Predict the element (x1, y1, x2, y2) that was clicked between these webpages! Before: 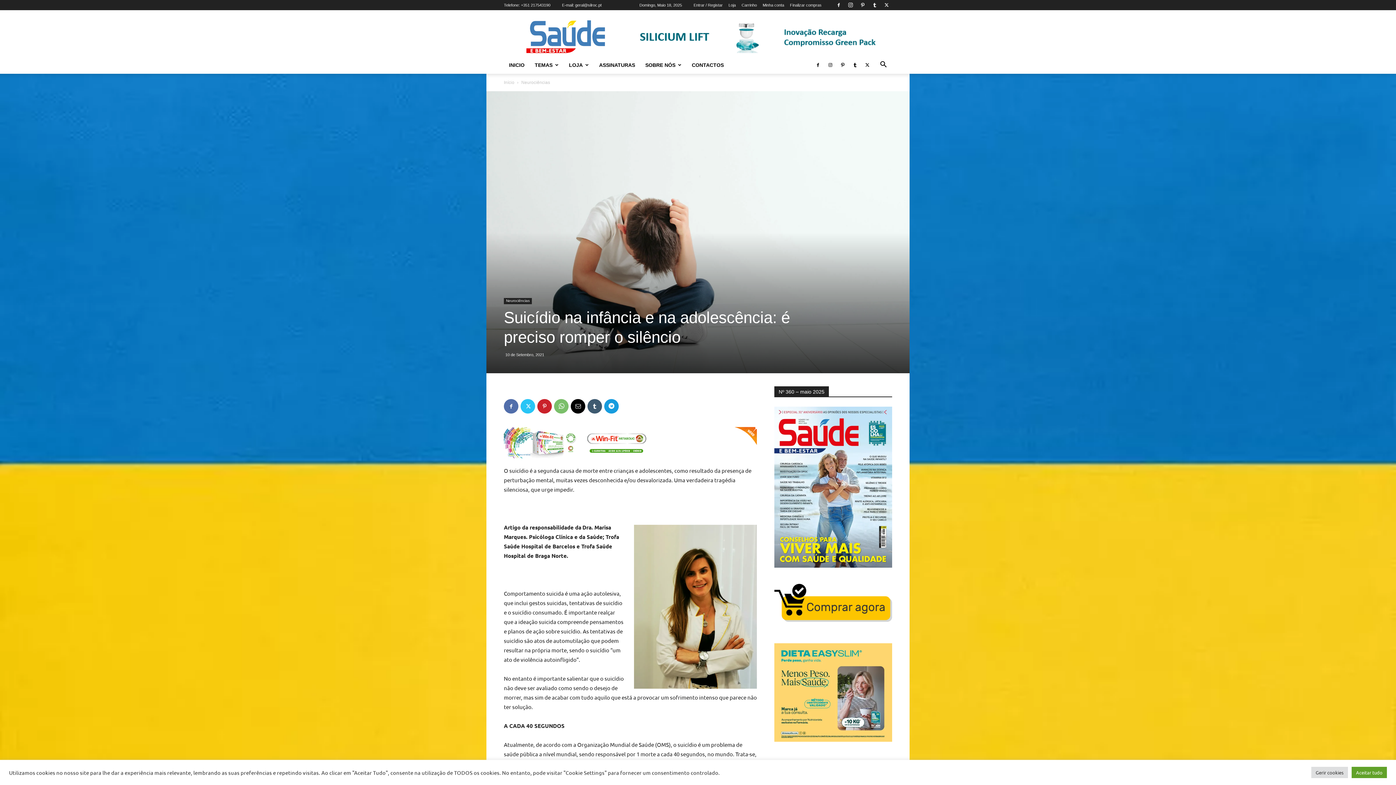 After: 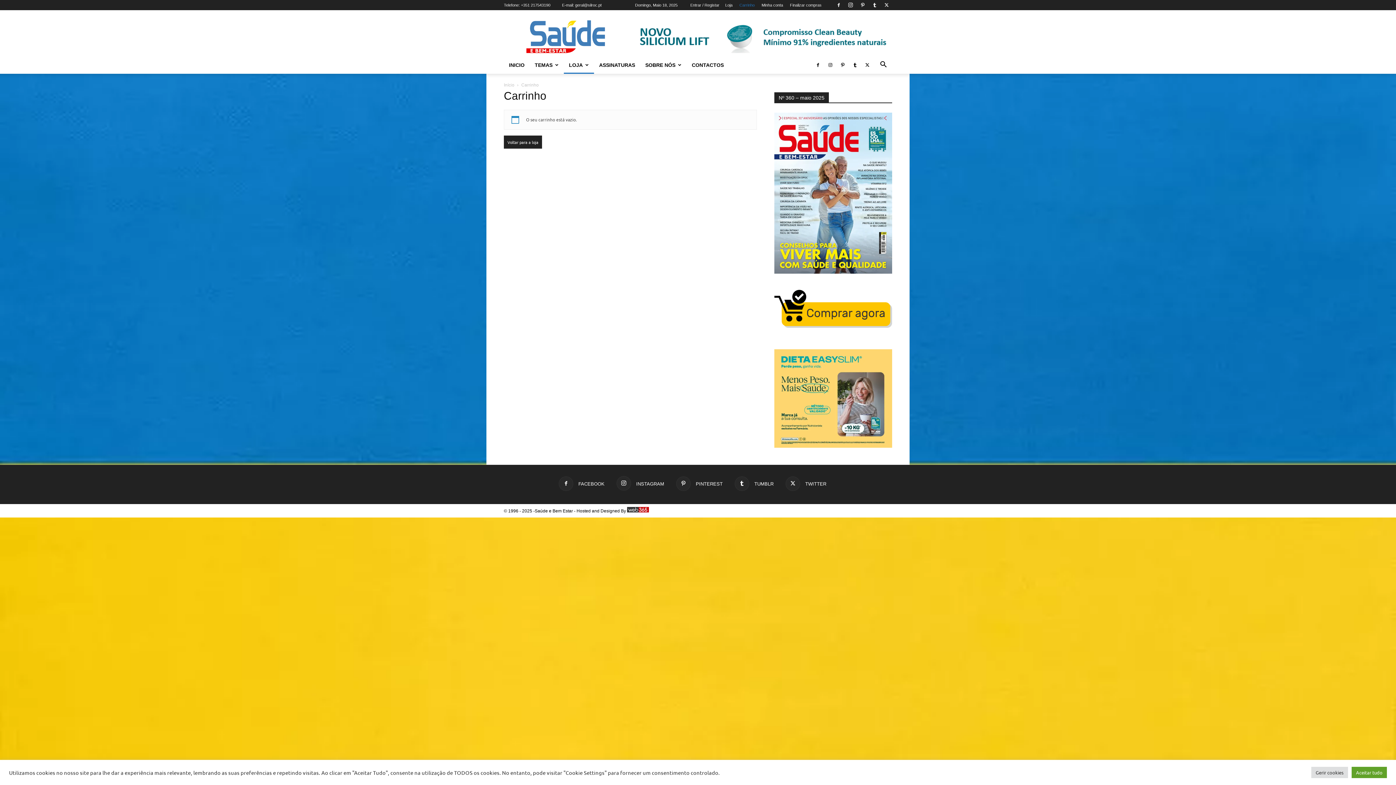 Action: label: Finalizar compras bbox: (790, 2, 821, 7)